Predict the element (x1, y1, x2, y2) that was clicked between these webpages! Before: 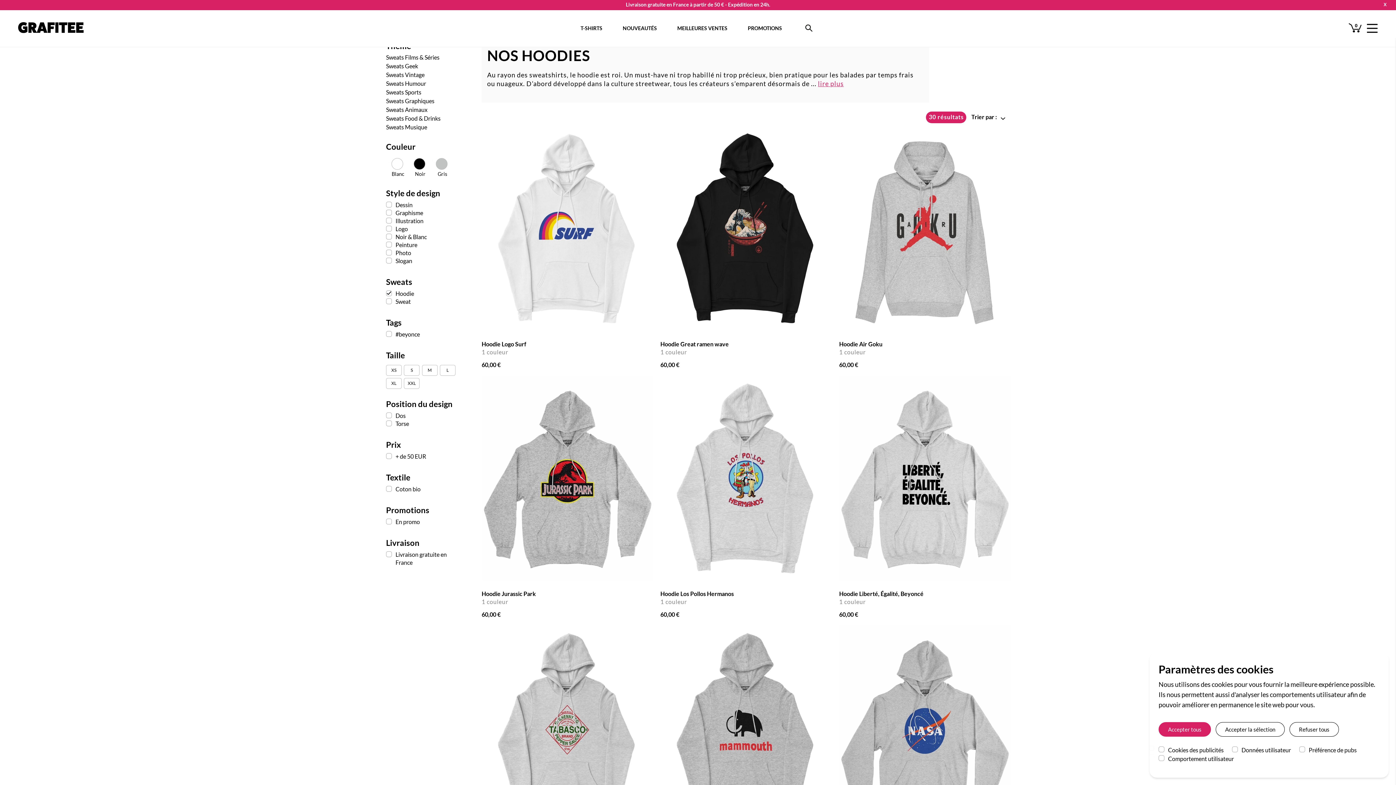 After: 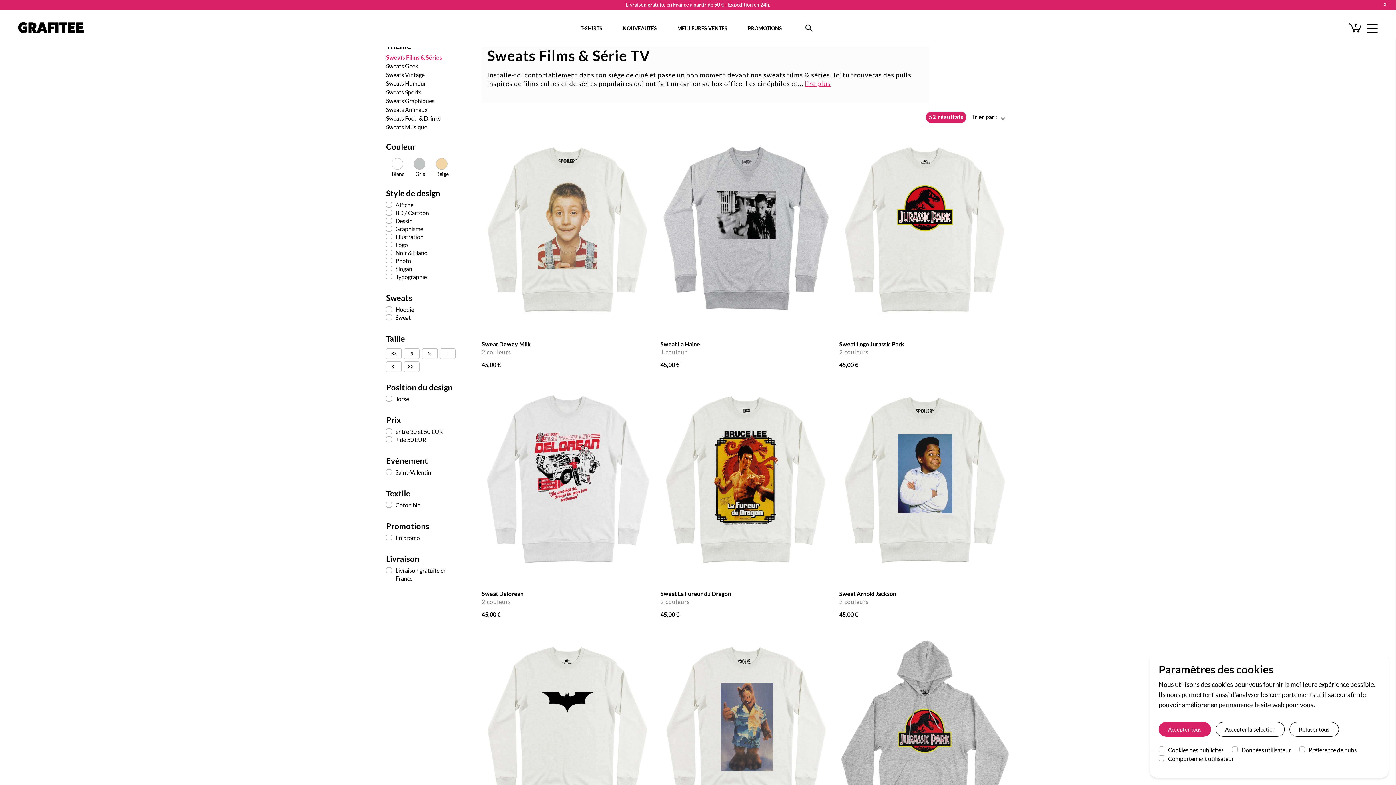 Action: bbox: (386, 53, 461, 61) label: Sweats Films & Séries